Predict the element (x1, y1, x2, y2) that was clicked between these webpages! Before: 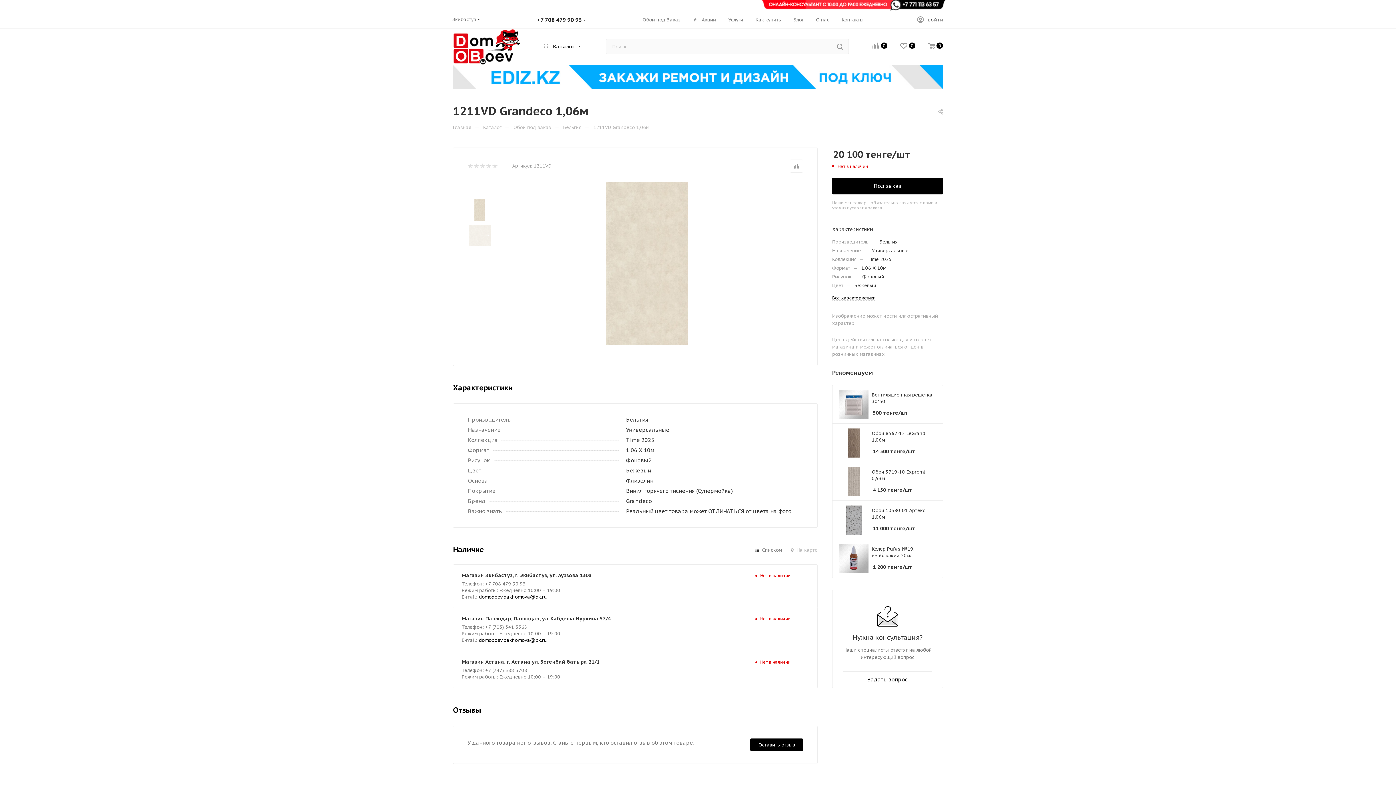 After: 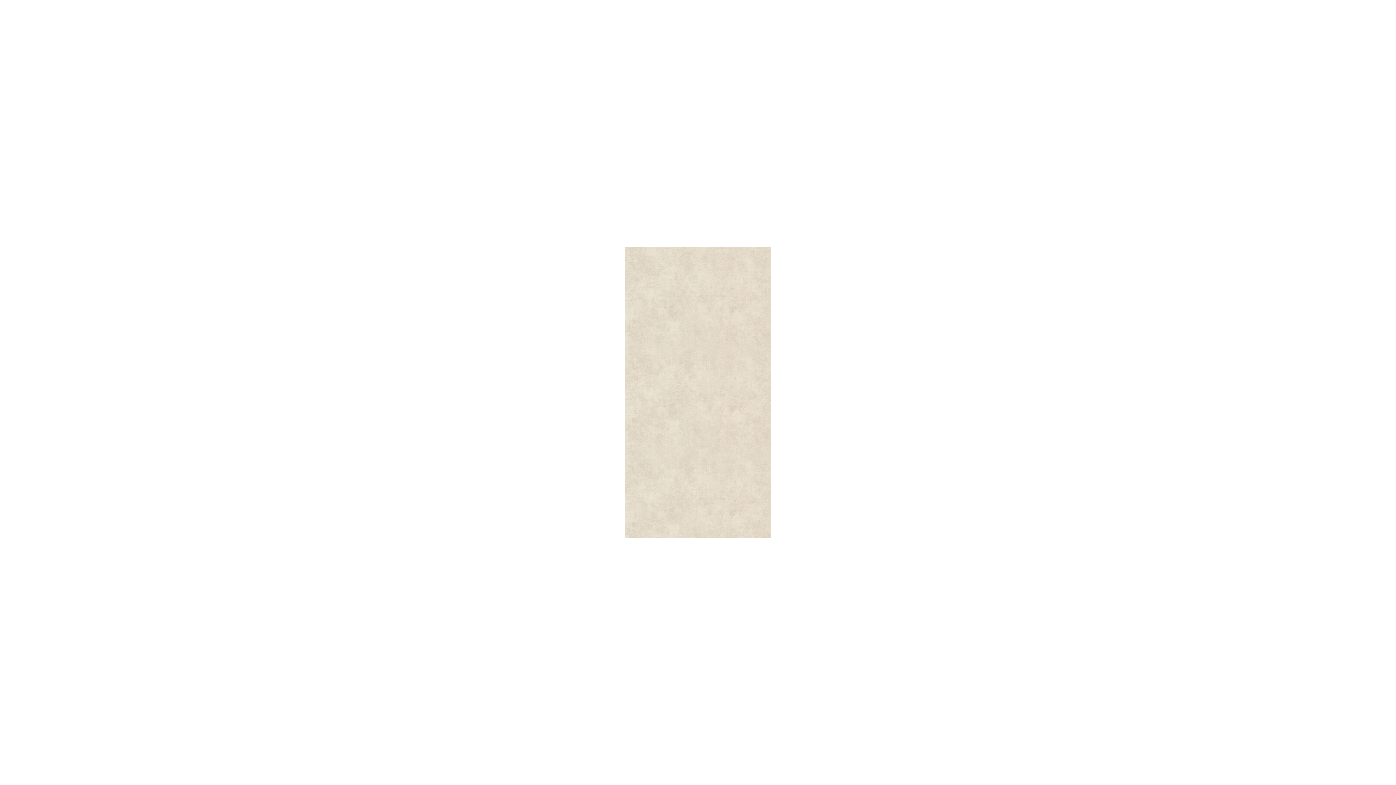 Action: bbox: (565, 181, 729, 345)